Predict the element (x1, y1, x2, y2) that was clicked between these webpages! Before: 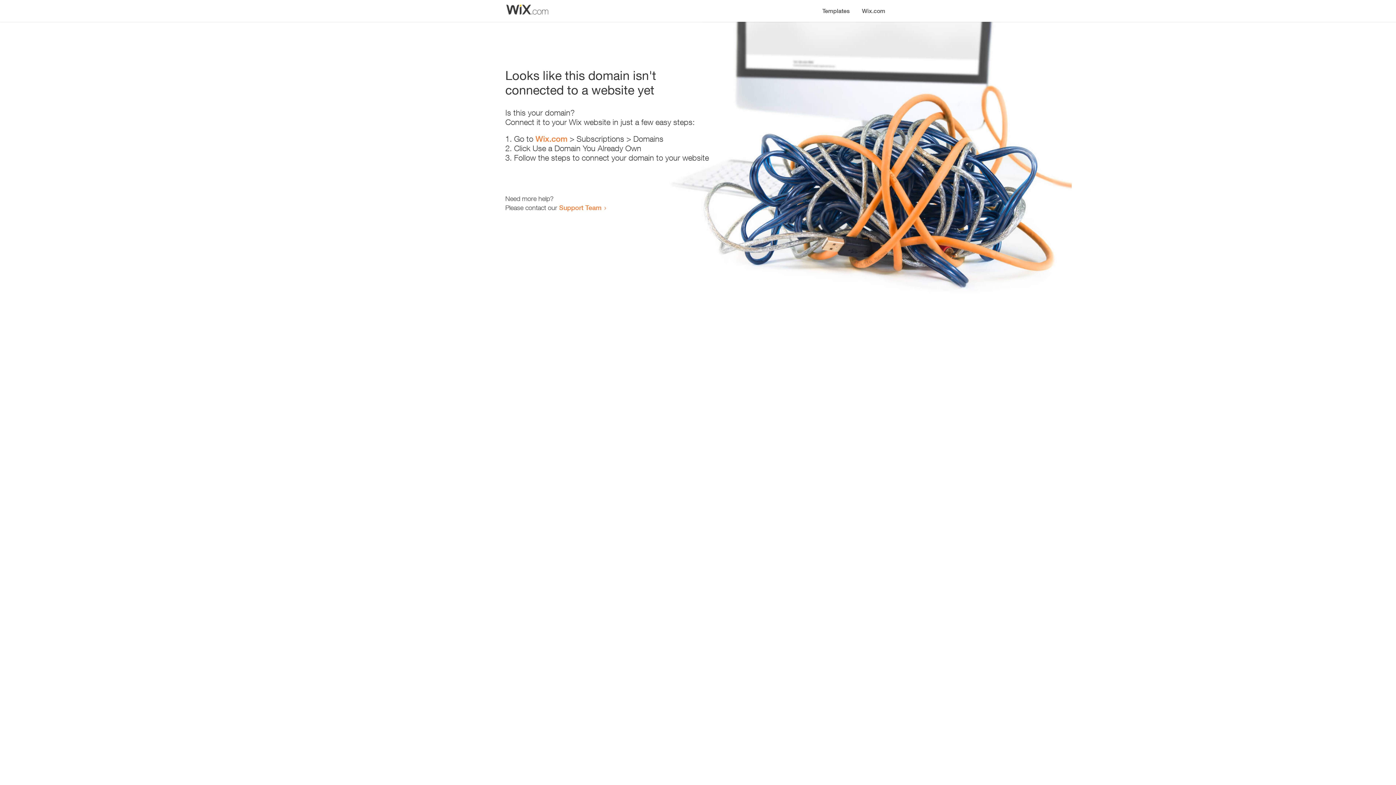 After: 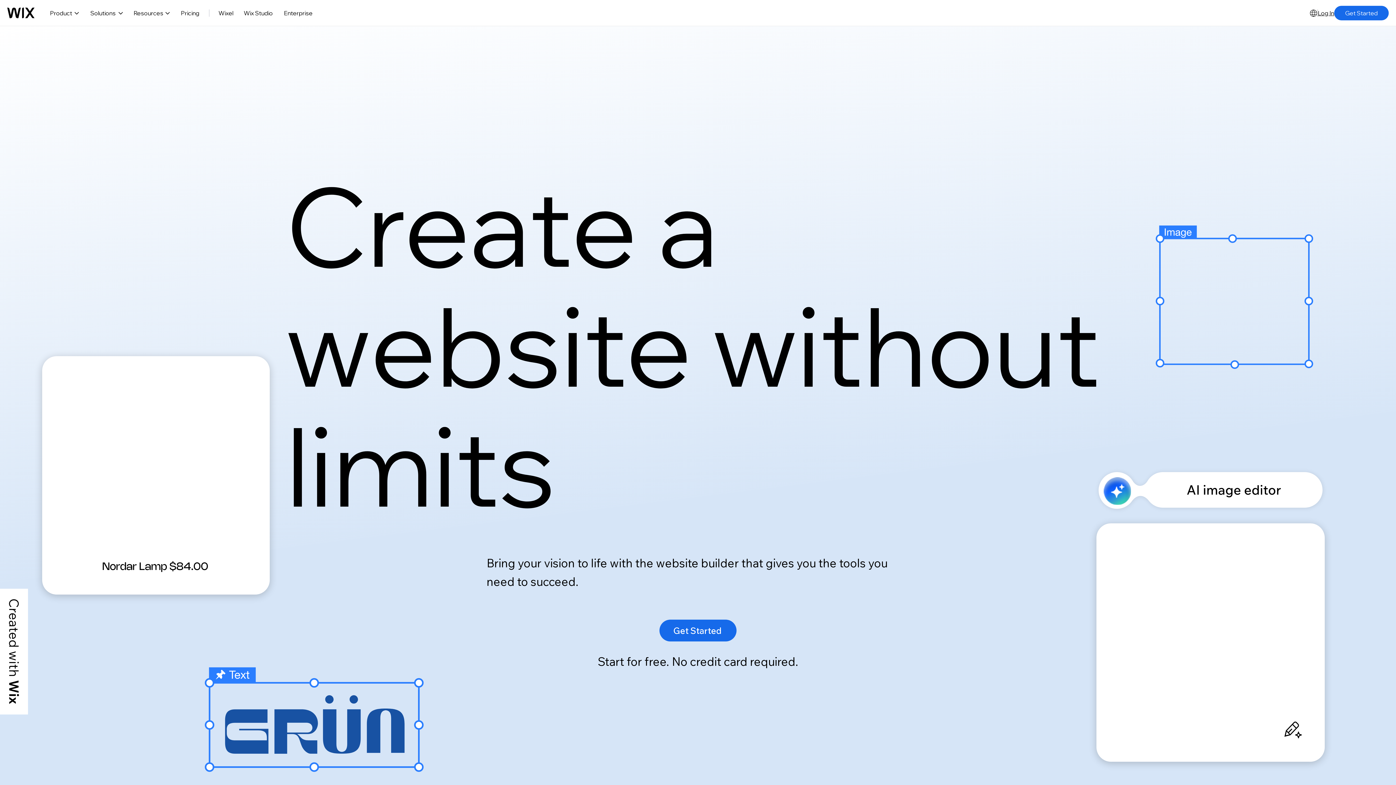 Action: bbox: (856, 0, 890, 14) label: Wix.com